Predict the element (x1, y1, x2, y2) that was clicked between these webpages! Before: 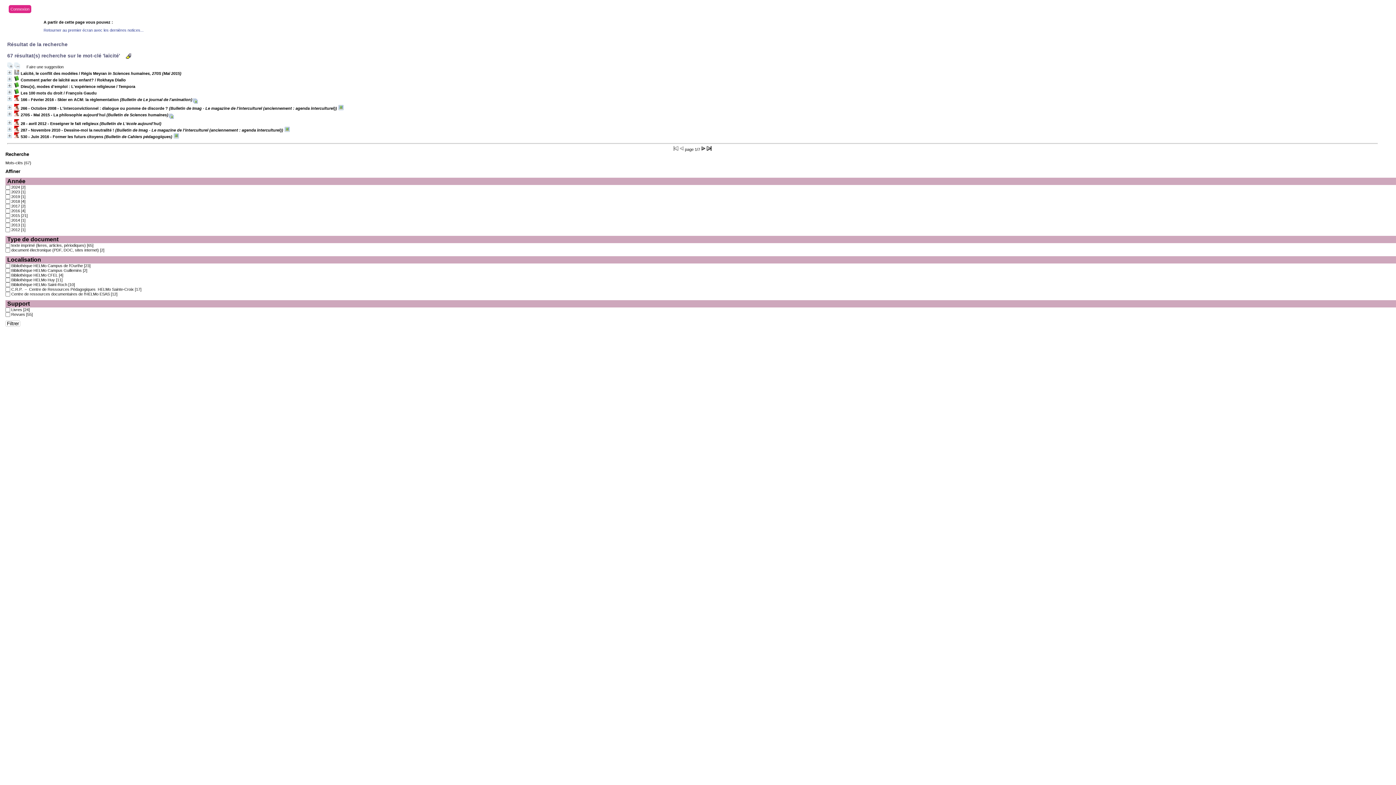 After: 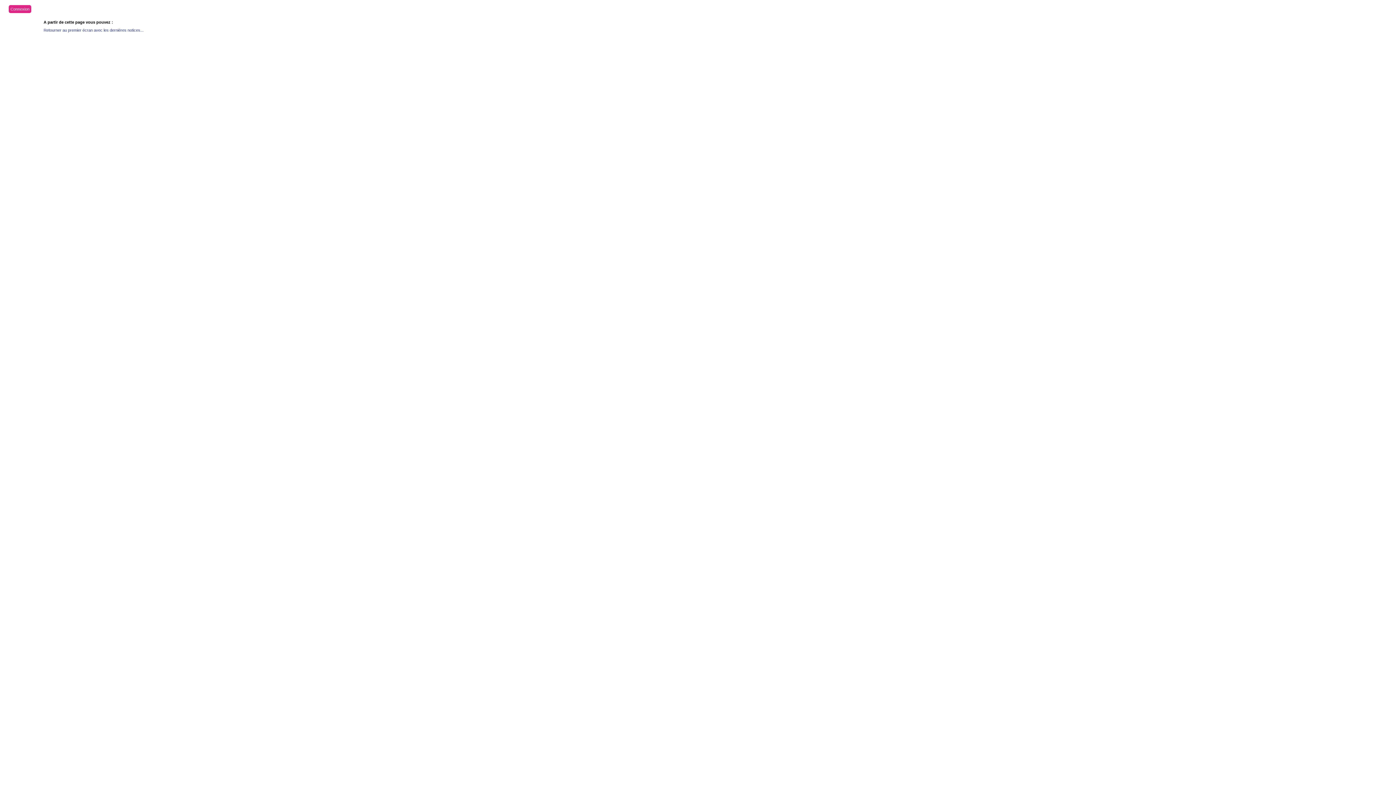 Action: label: Bibliothèque HELMo Saint-Roch [10] bbox: (11, 282, 74, 286)